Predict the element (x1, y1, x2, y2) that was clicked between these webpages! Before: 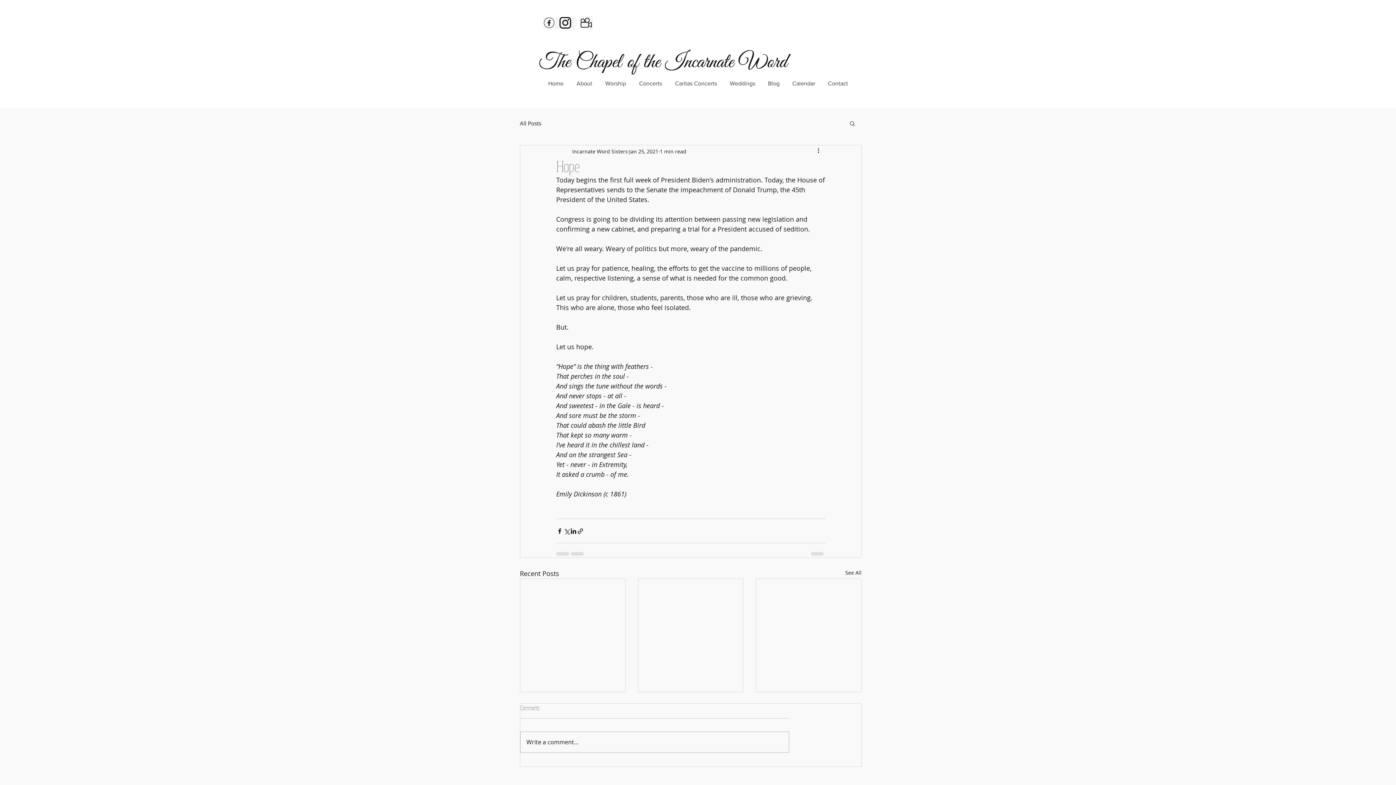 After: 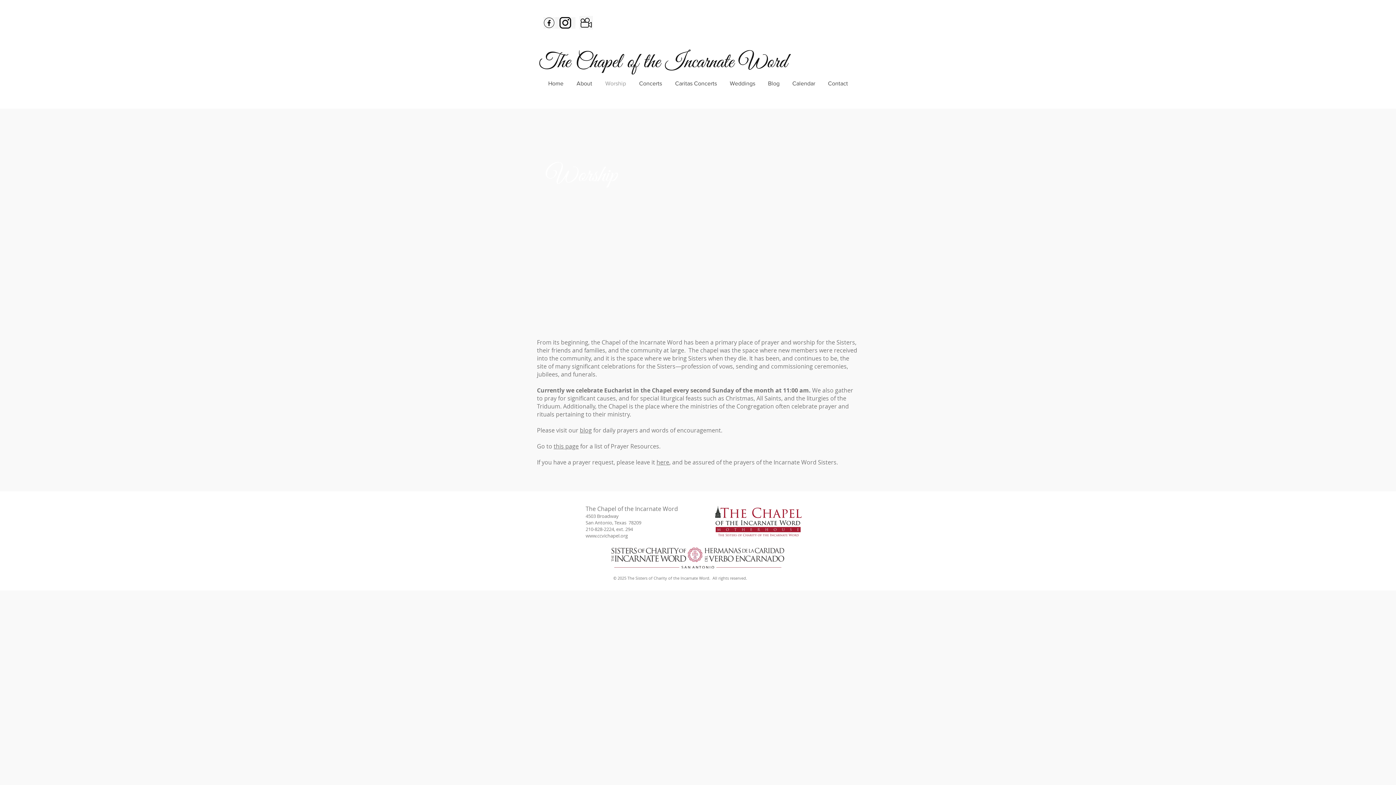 Action: label: Worship bbox: (598, 75, 632, 91)